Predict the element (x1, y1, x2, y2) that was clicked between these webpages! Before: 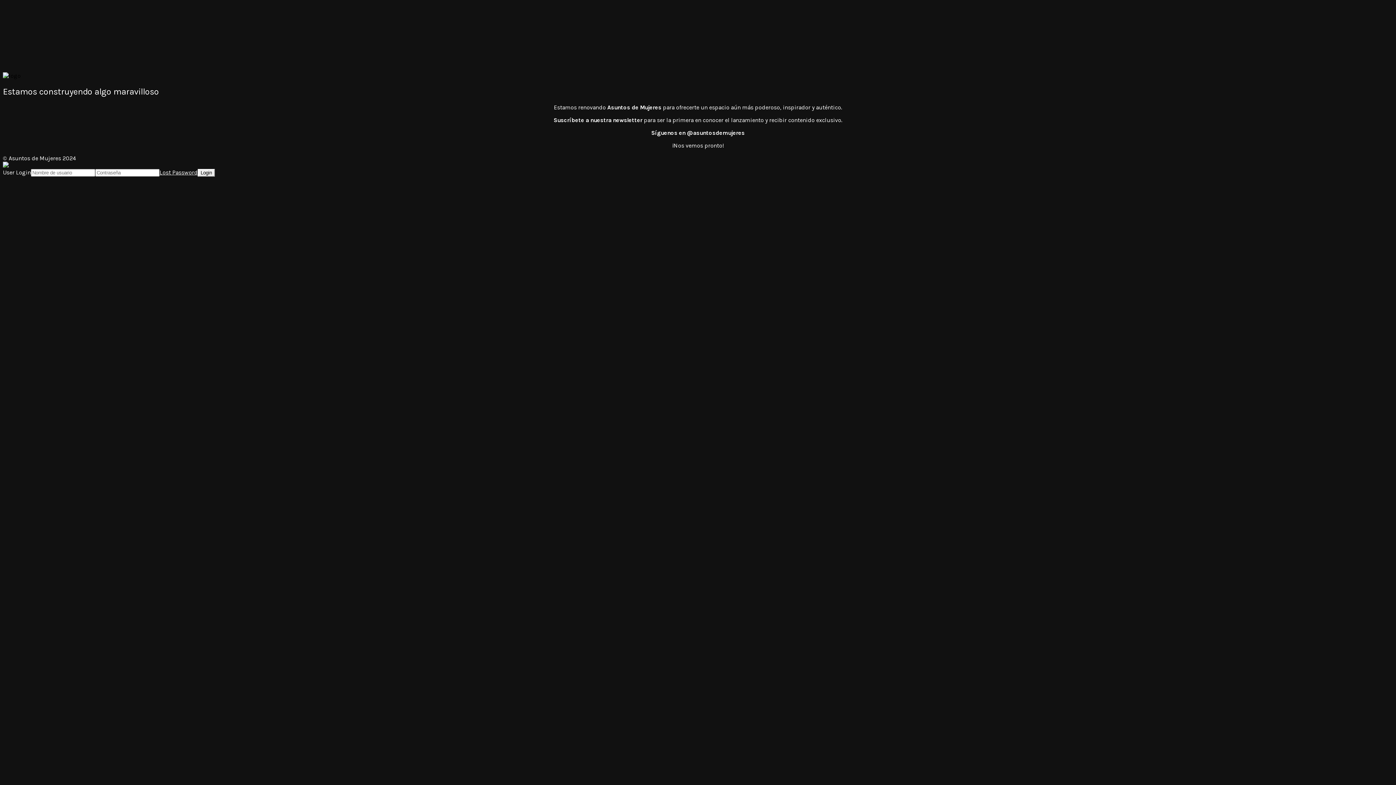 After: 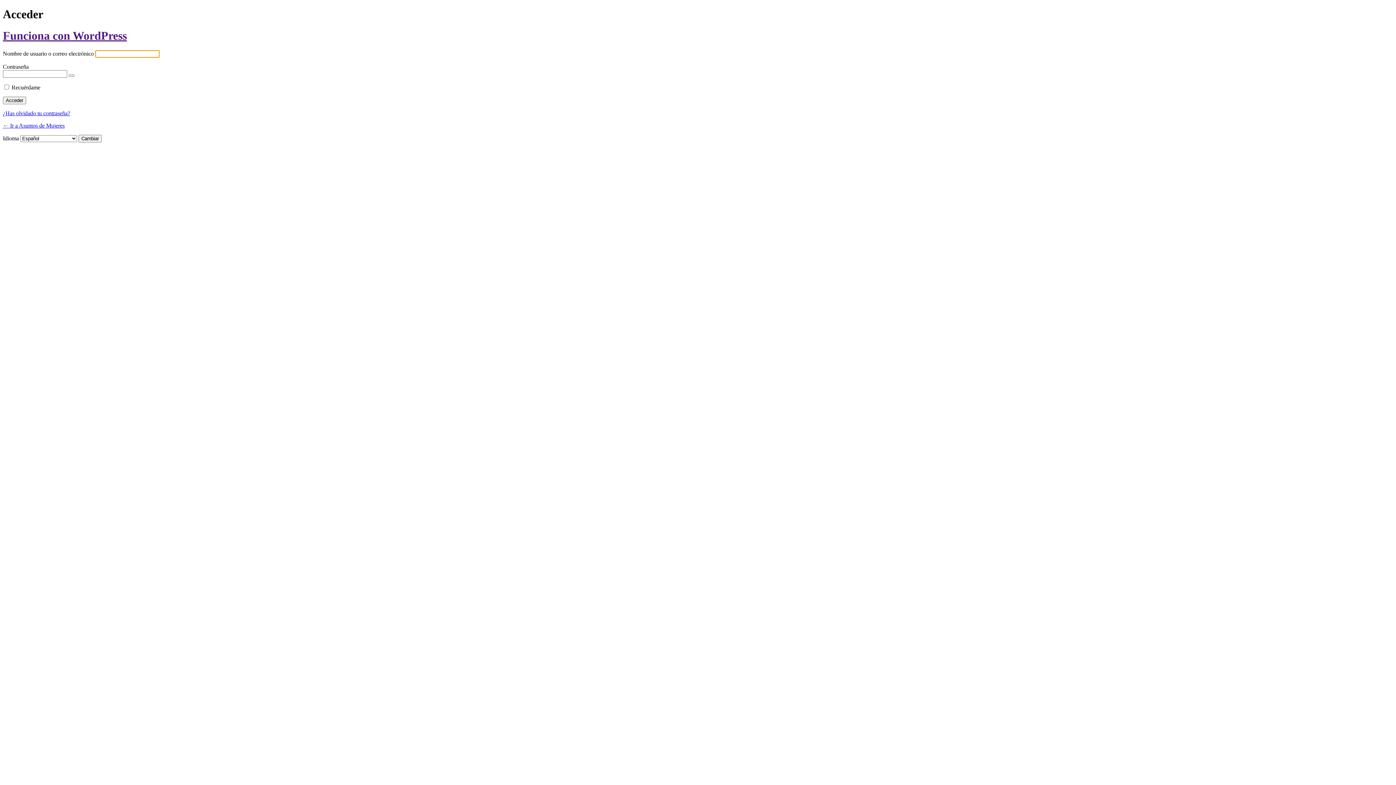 Action: label: Lost Password bbox: (159, 169, 197, 176)